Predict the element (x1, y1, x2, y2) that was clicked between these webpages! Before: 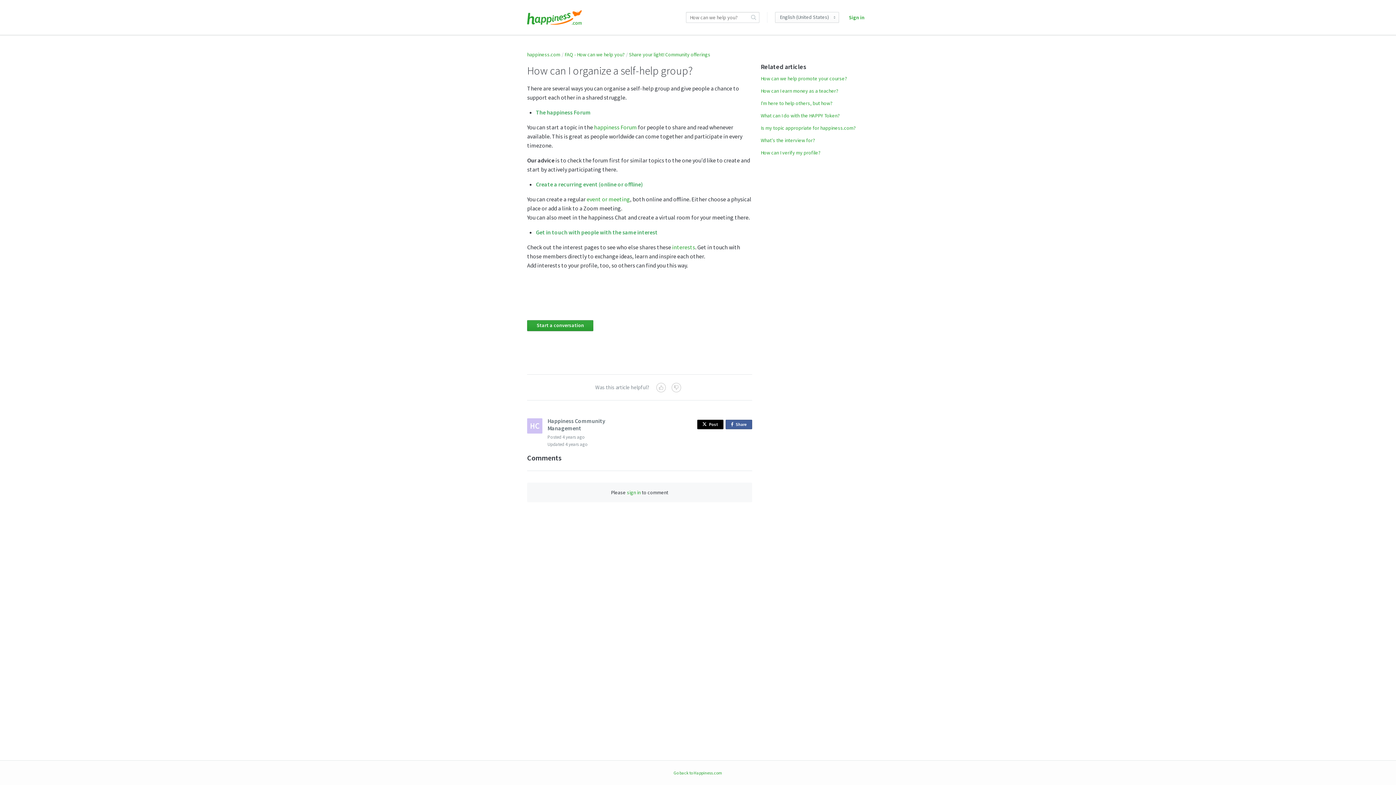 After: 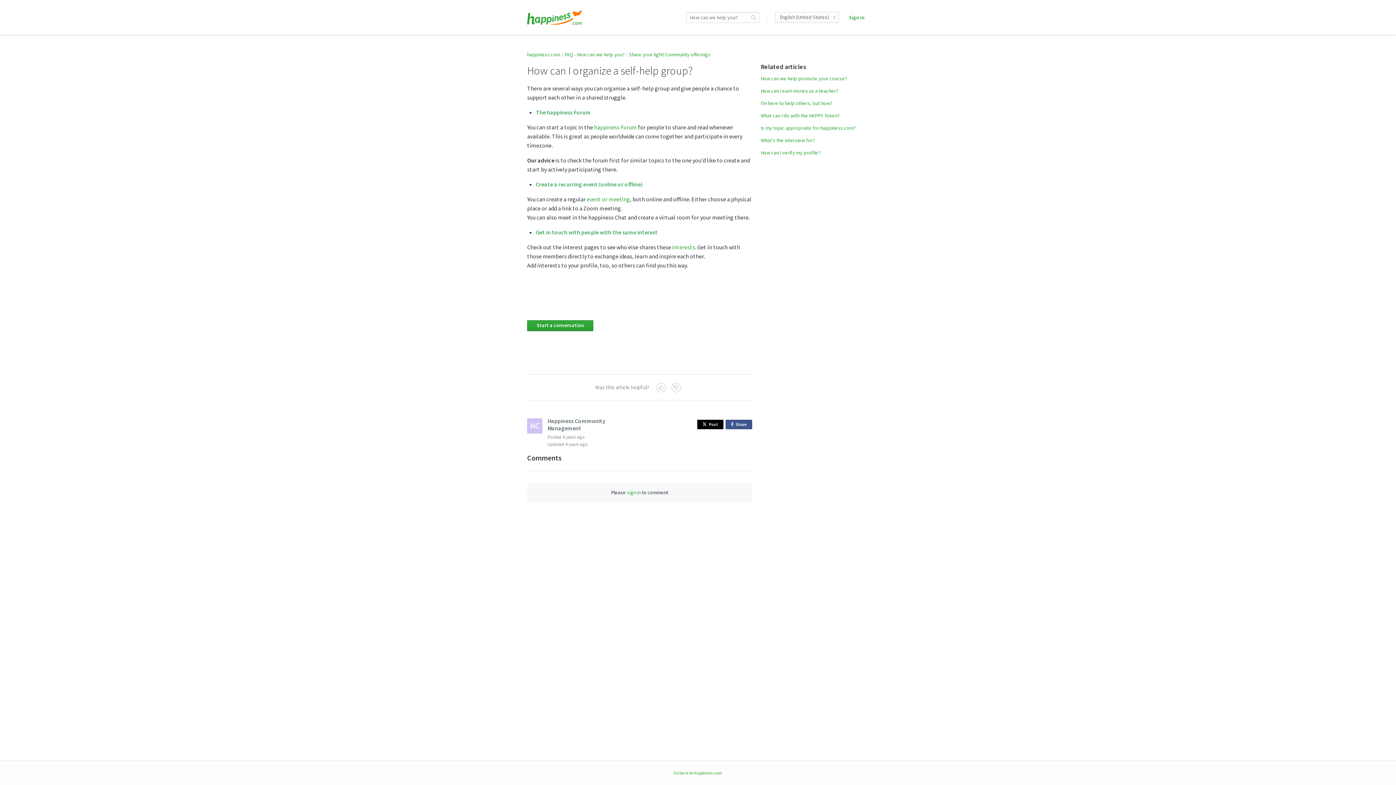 Action: label: Share
on Facebook bbox: (725, 420, 752, 429)